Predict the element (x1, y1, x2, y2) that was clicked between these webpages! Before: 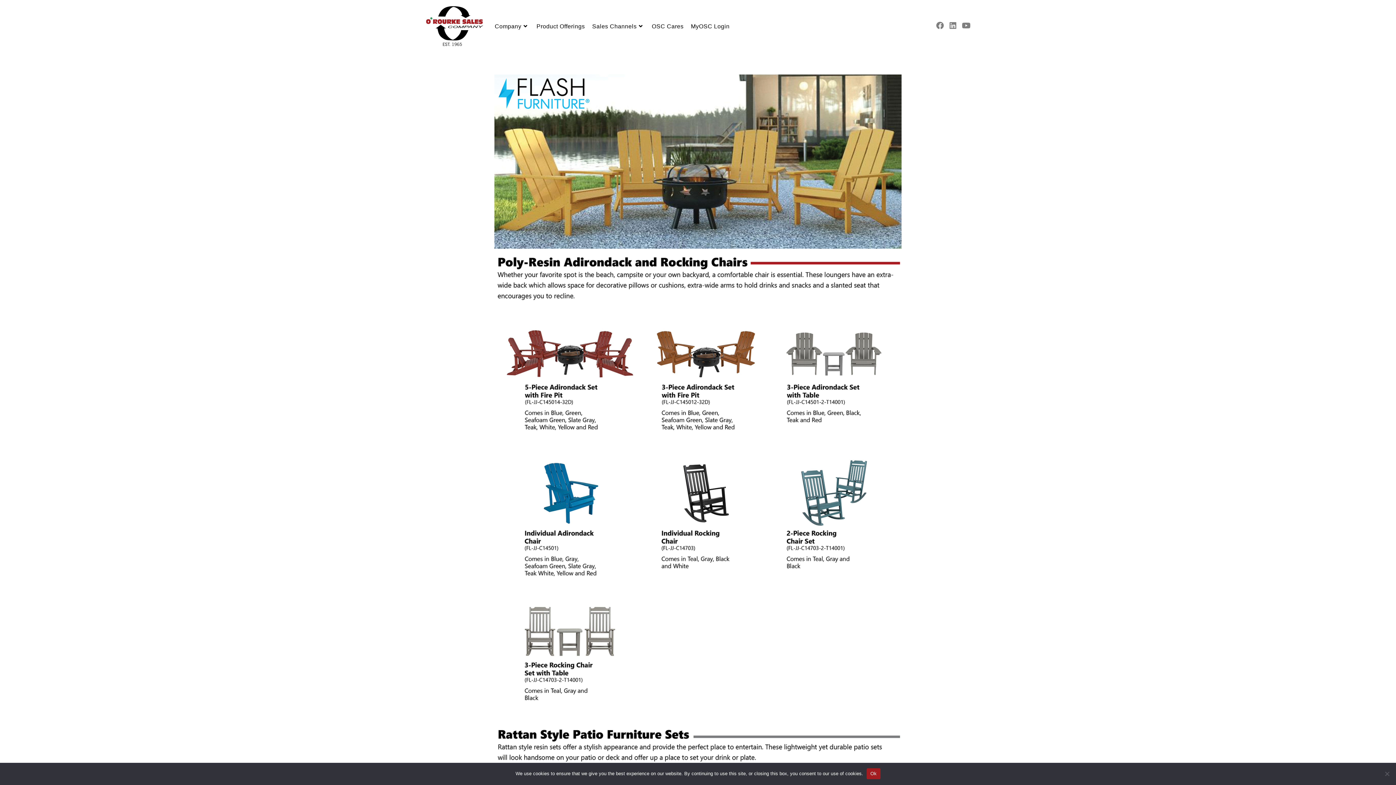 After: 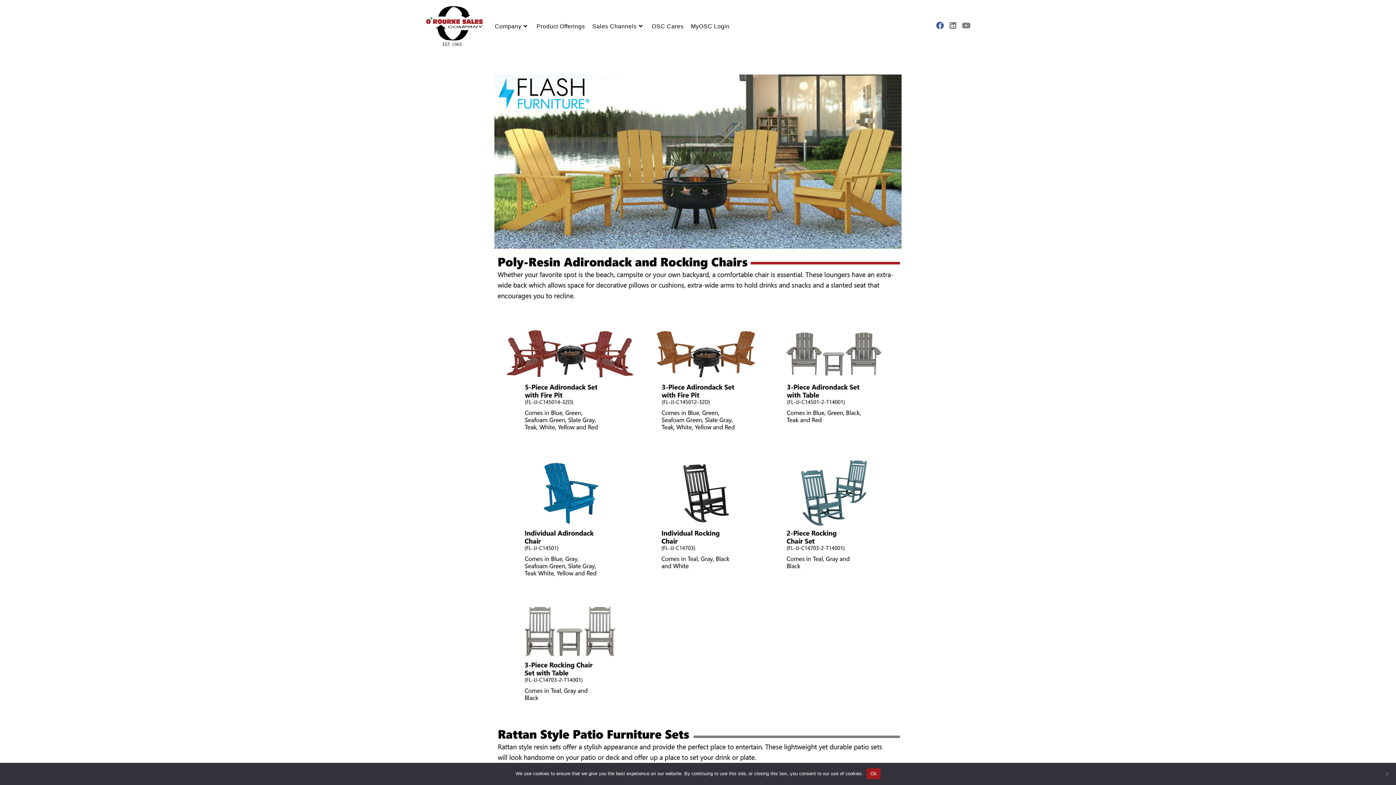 Action: label: Facebook (opens in a new tab) bbox: (933, 21, 946, 29)